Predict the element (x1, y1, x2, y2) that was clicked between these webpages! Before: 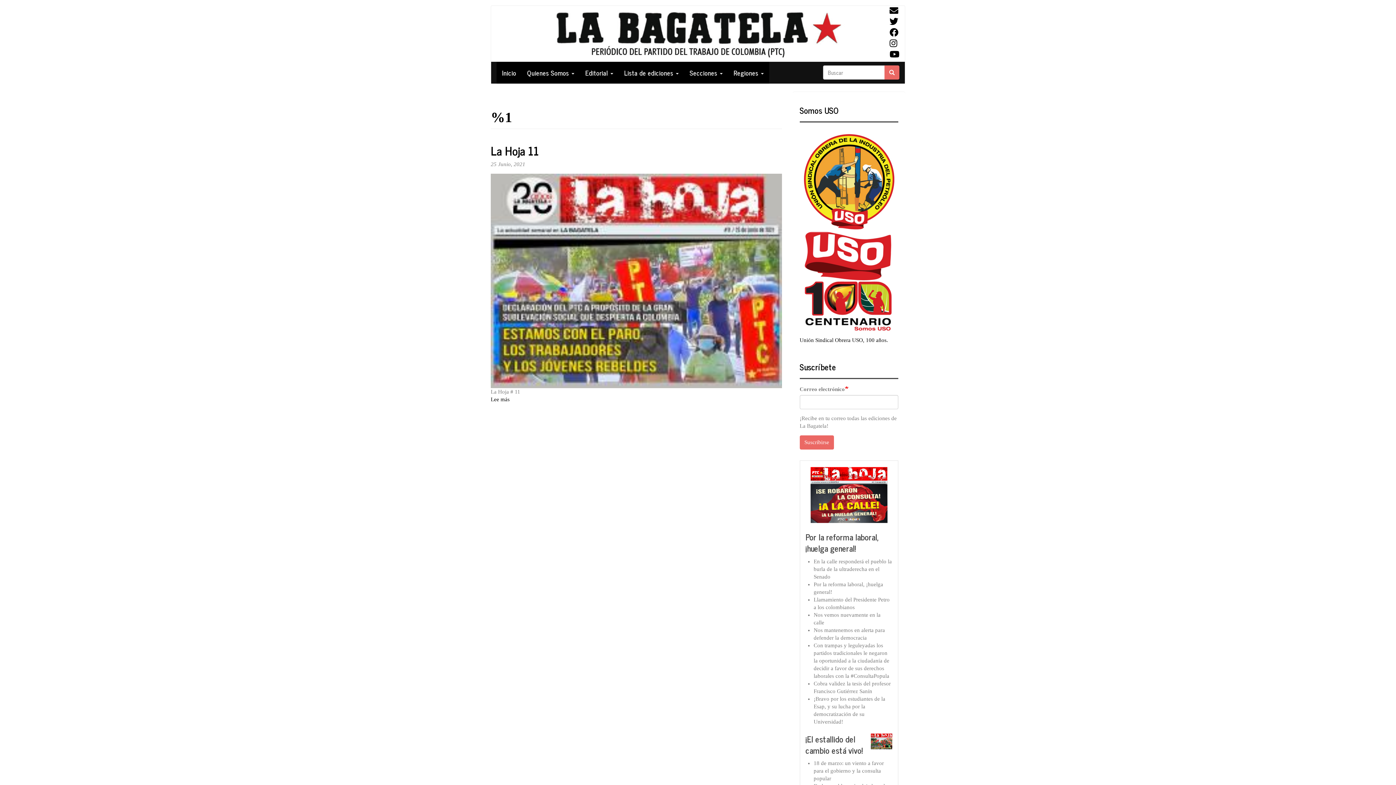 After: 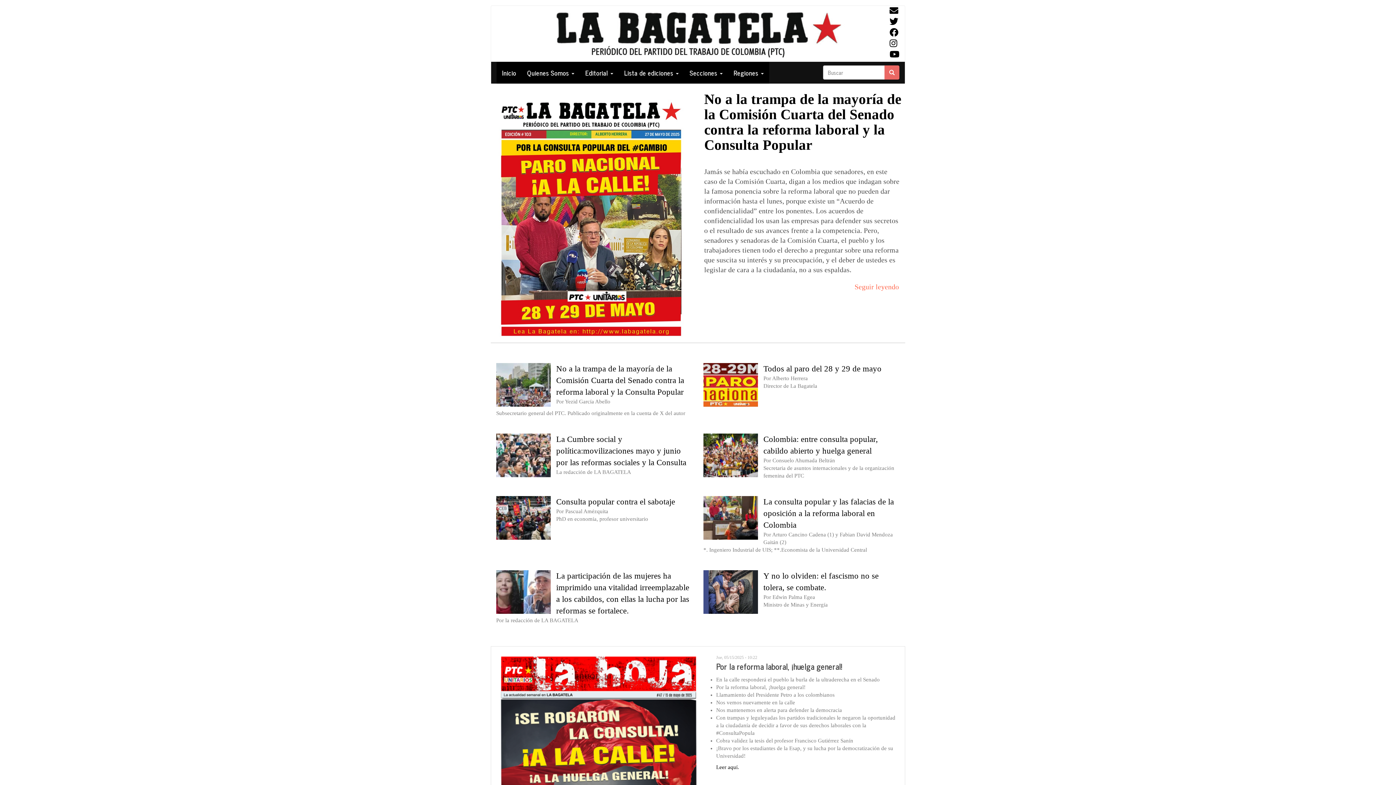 Action: bbox: (550, 9, 845, 58)